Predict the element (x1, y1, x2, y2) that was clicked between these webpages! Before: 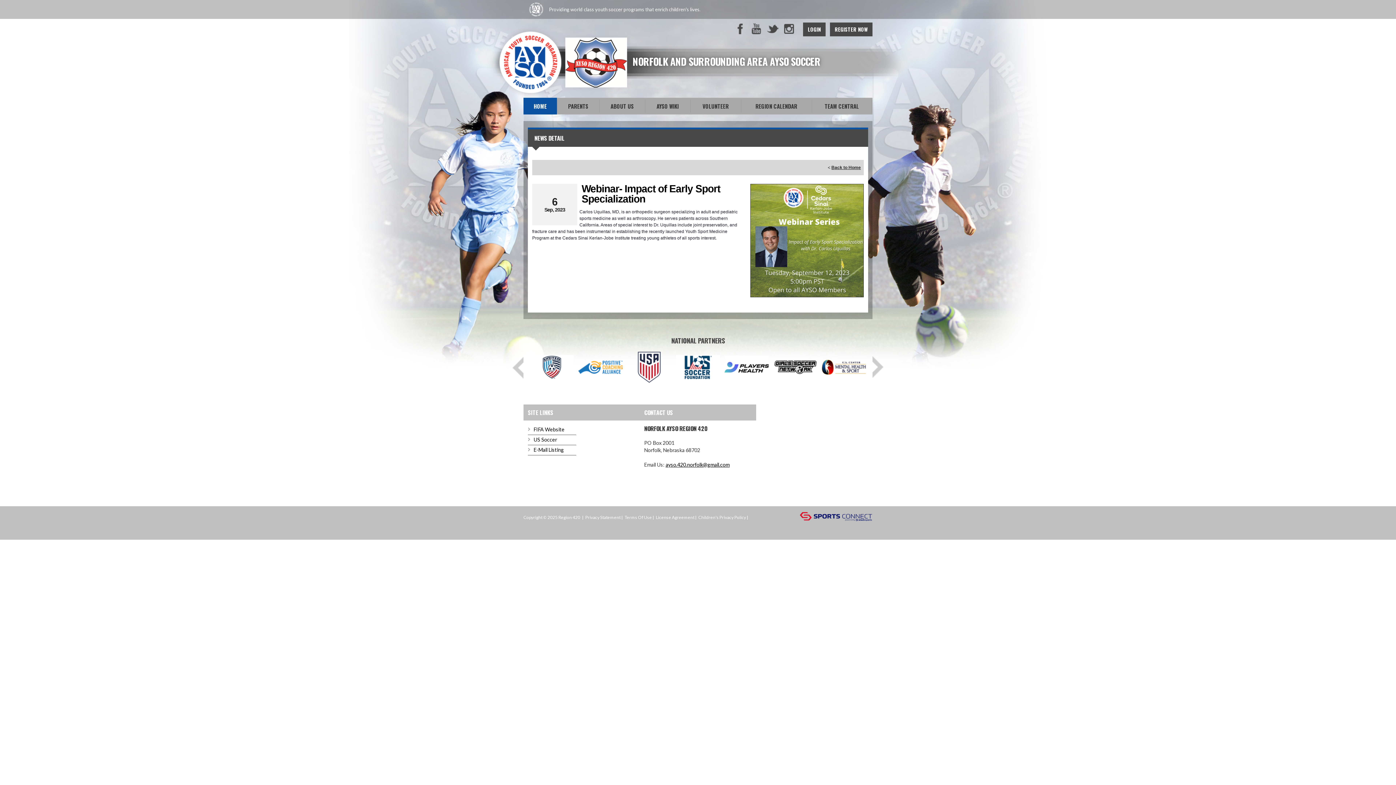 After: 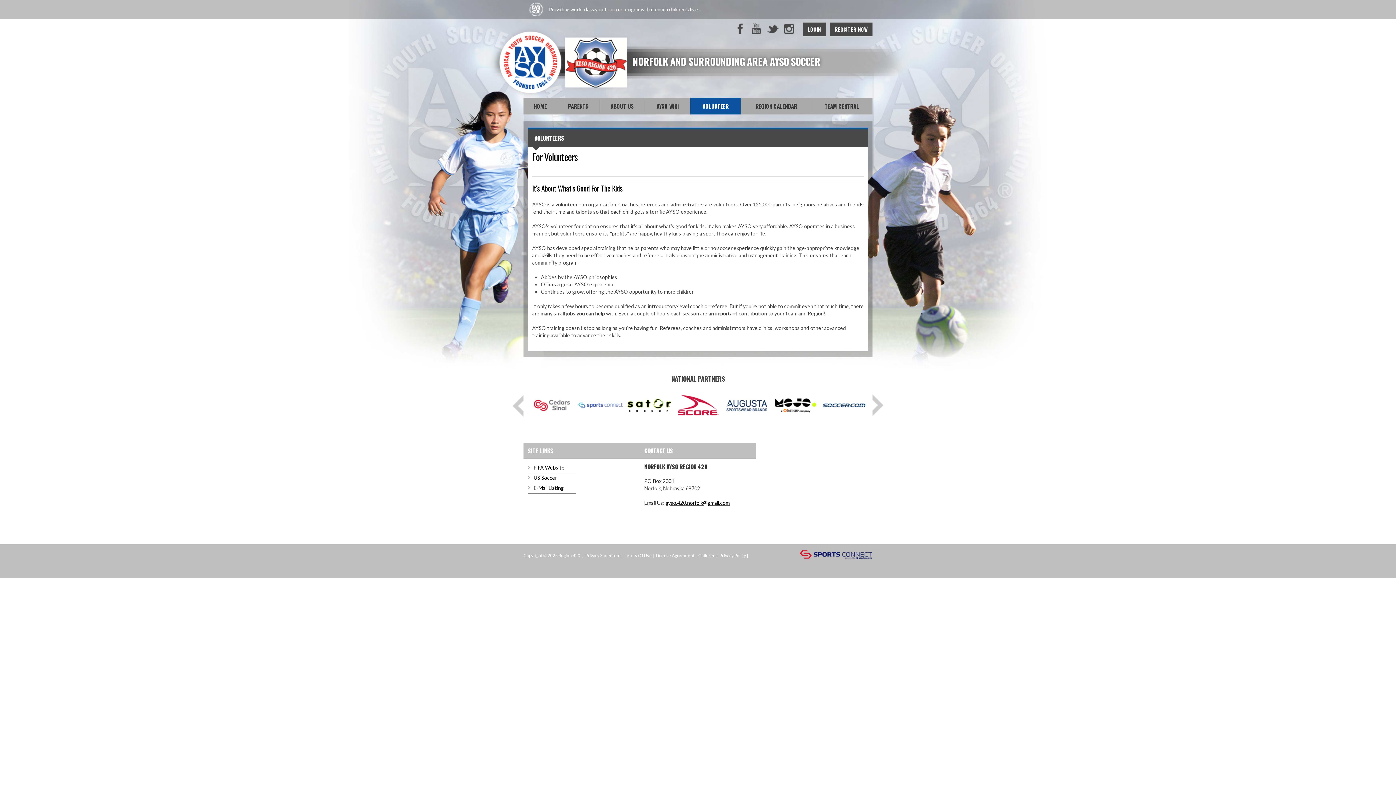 Action: bbox: (690, 97, 741, 114) label: VOLUNTEER